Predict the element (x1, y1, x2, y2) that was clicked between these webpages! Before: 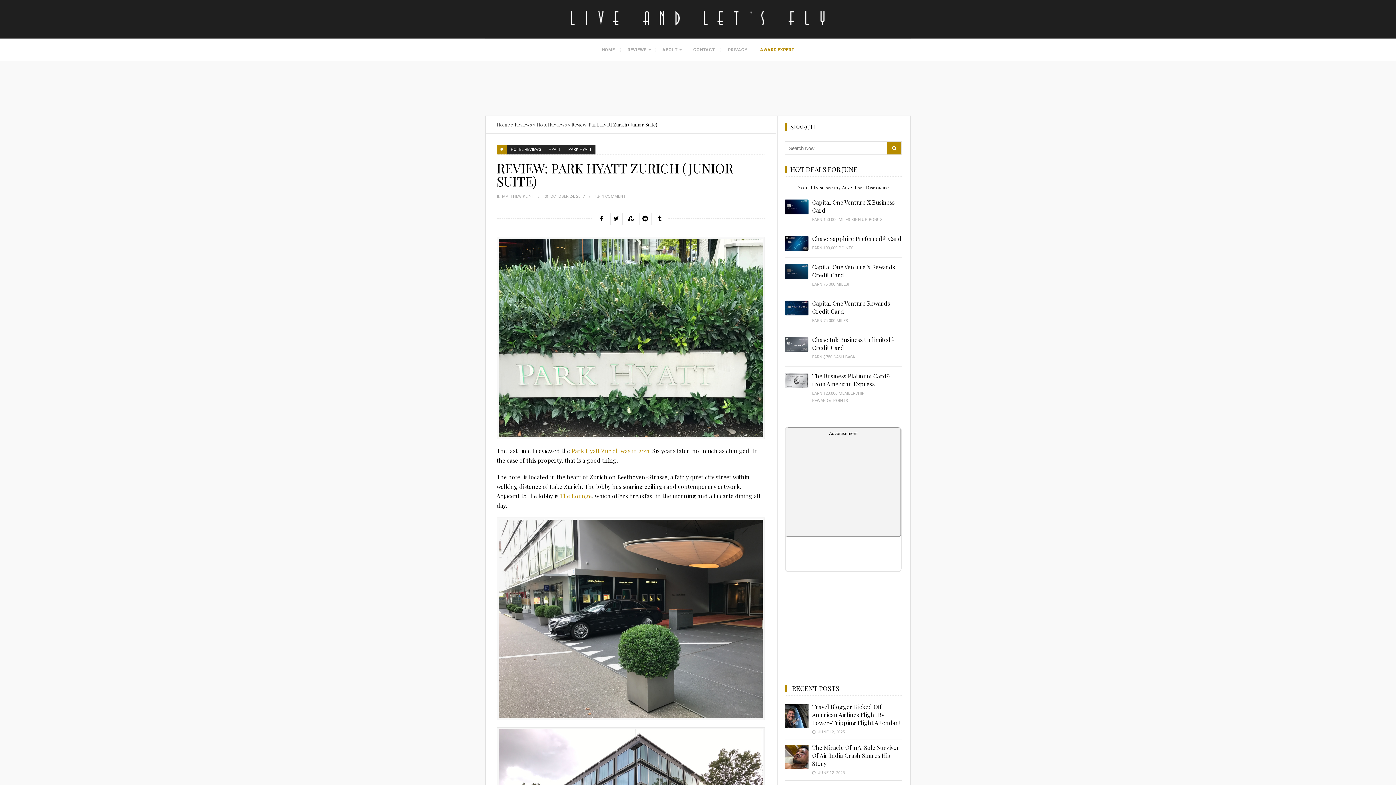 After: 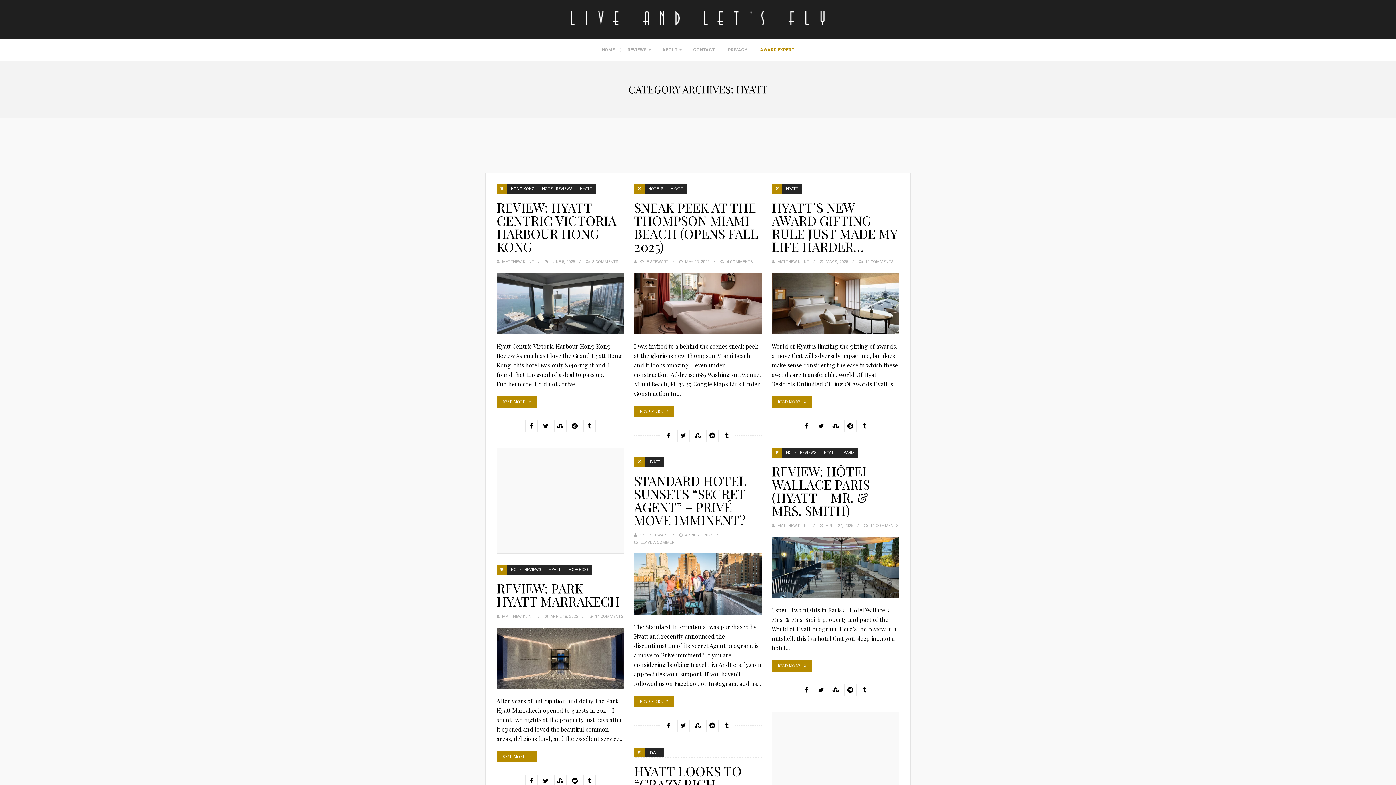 Action: bbox: (545, 144, 564, 154) label: HYATT